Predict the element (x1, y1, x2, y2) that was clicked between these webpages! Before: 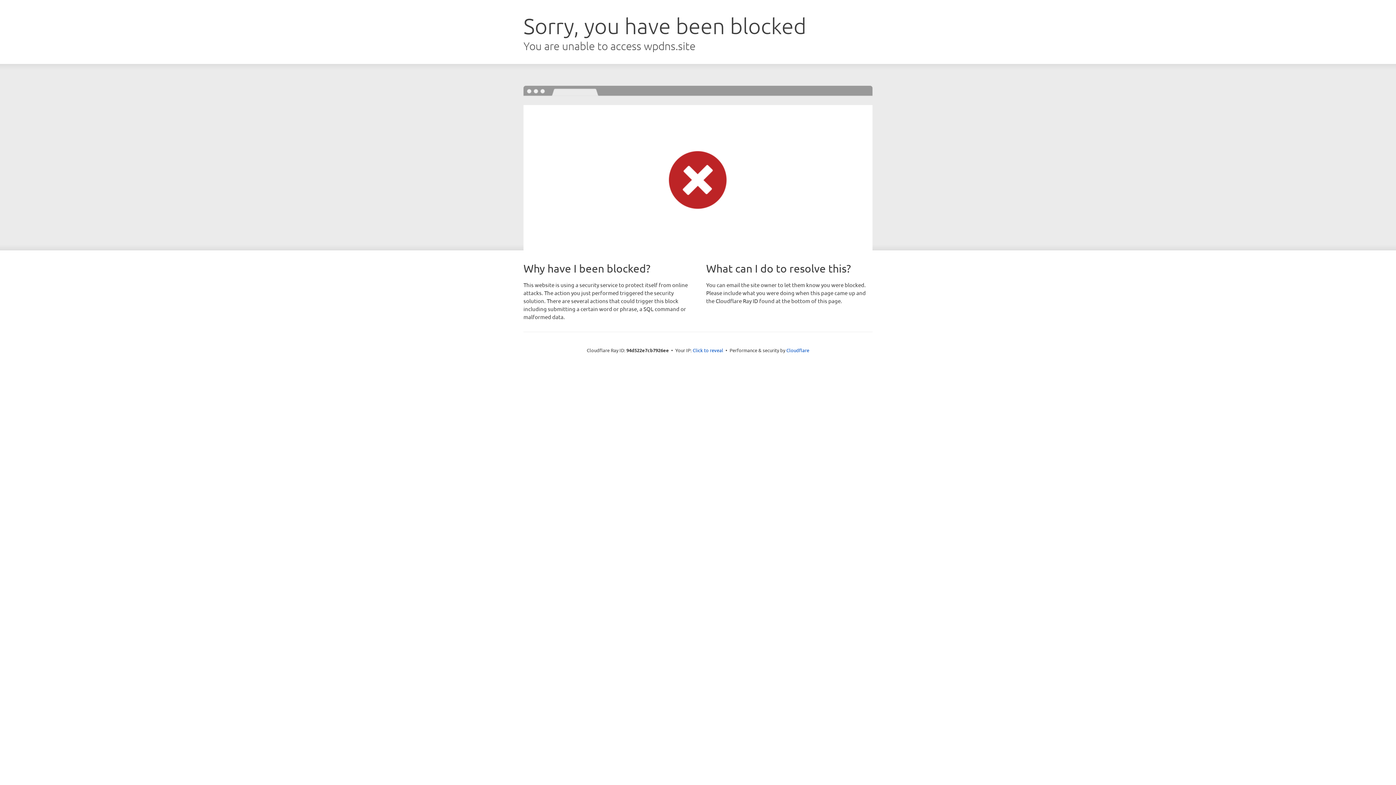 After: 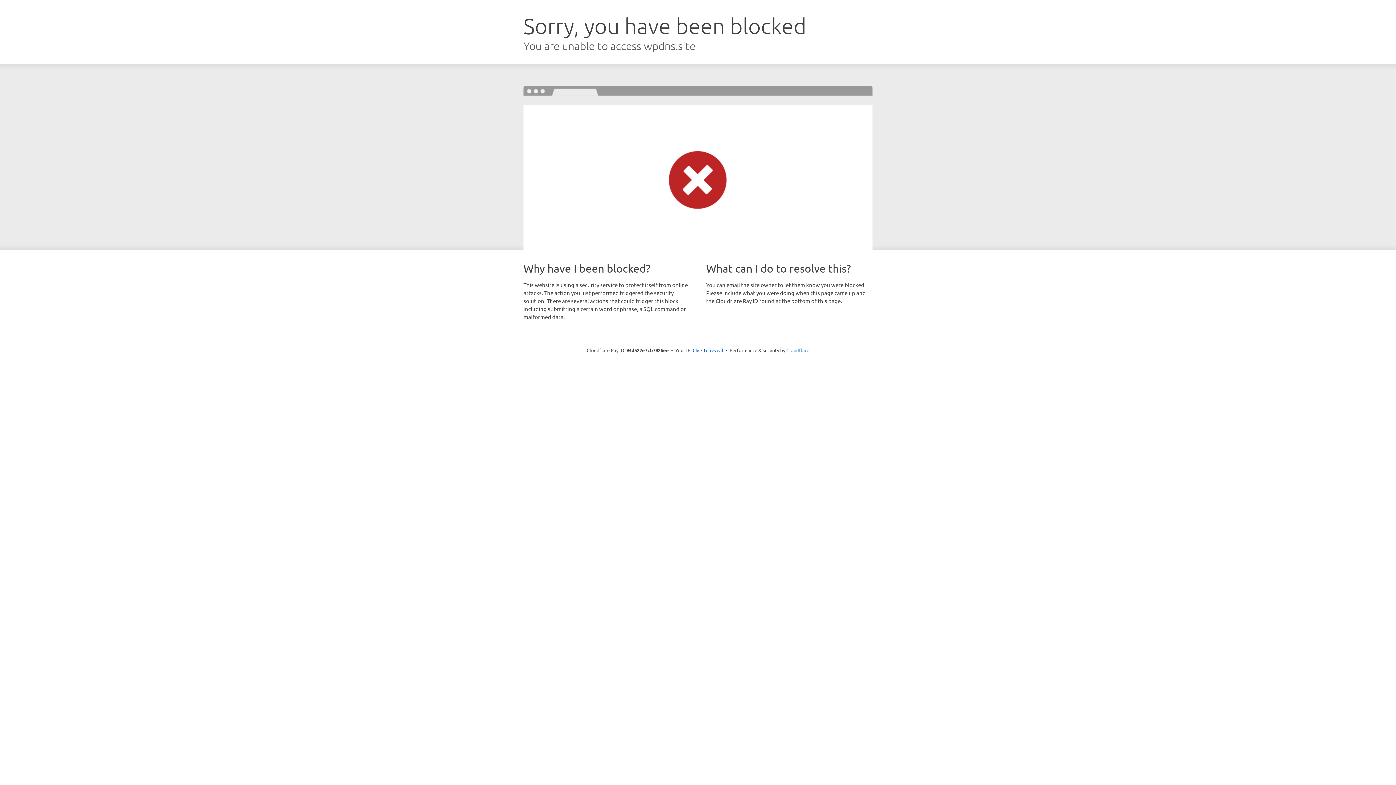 Action: bbox: (786, 347, 809, 353) label: Cloudflare